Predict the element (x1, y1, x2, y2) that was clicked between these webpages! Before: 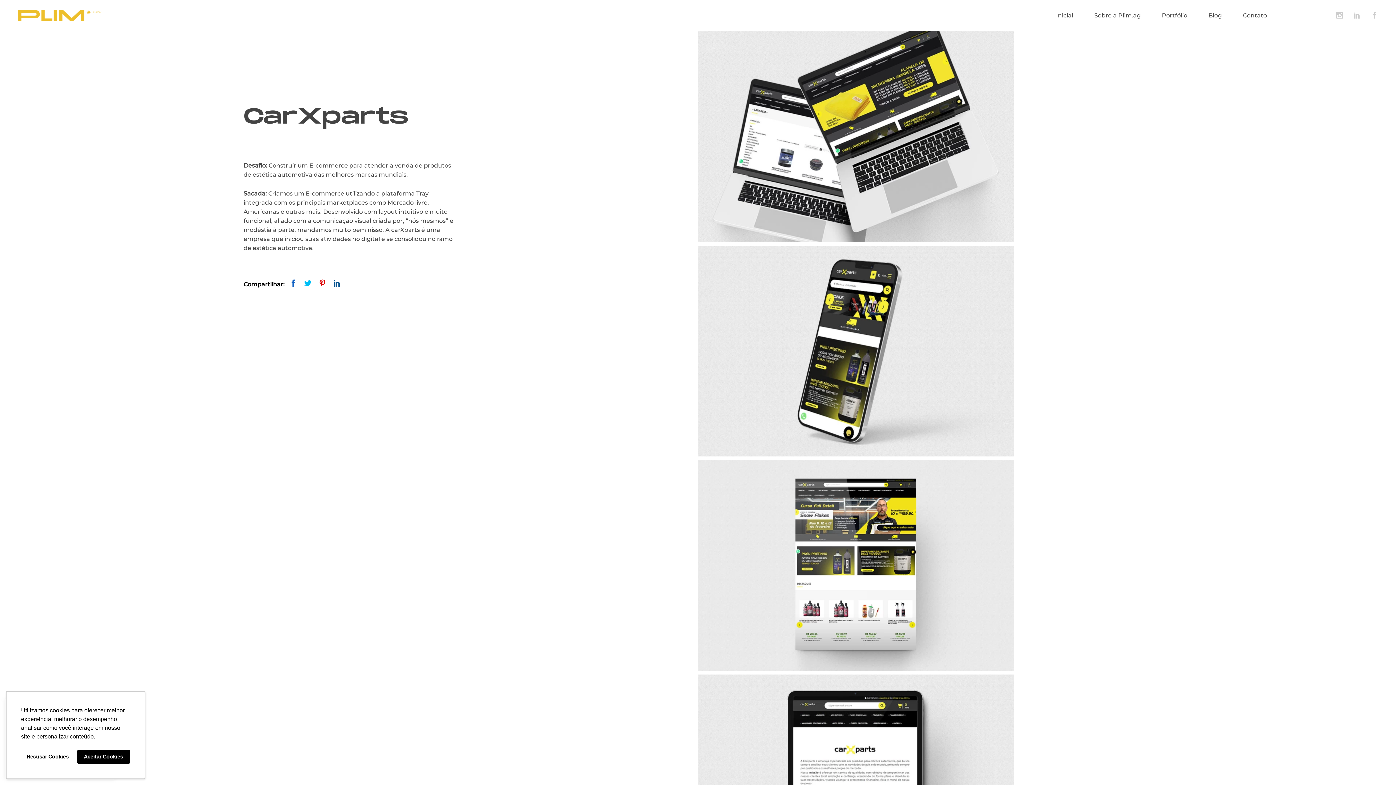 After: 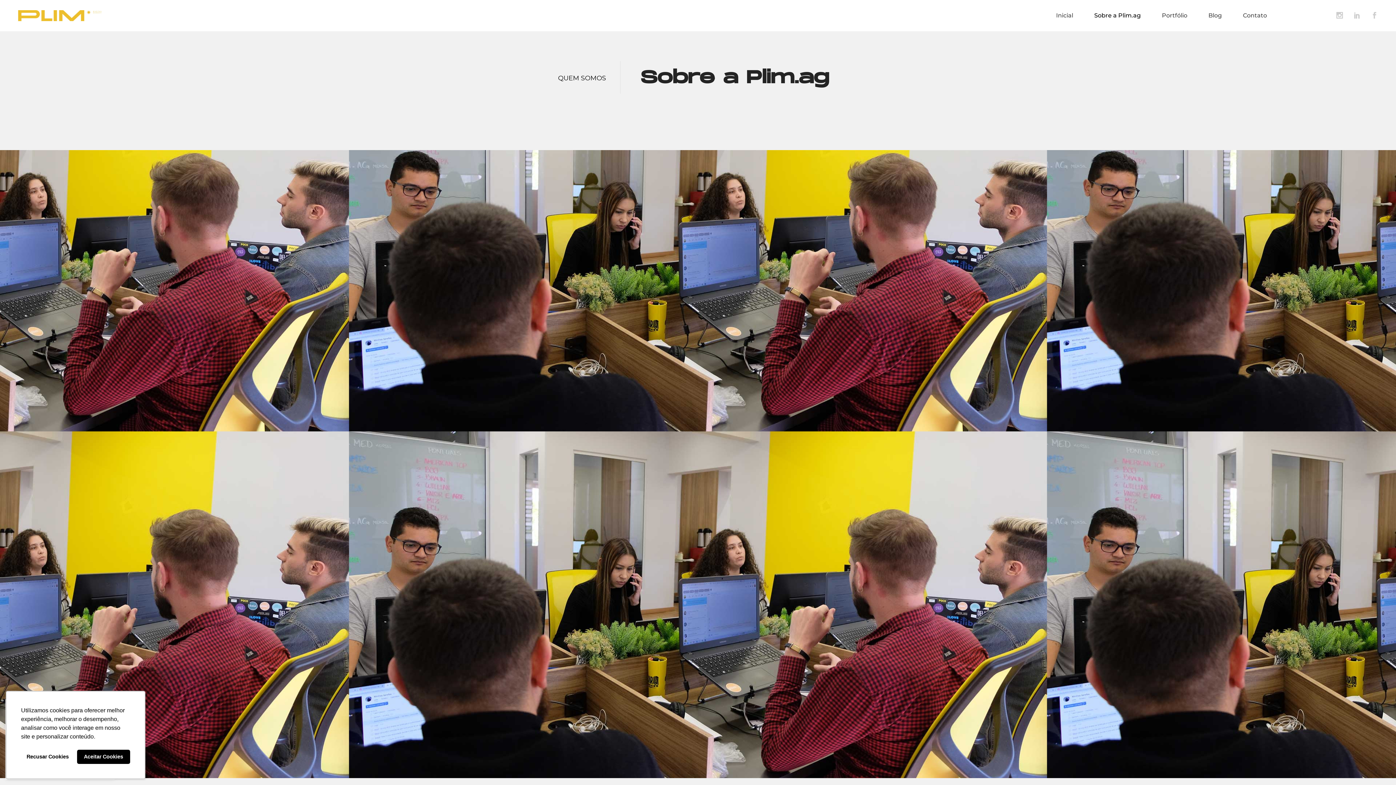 Action: bbox: (1094, 10, 1141, 20) label: Sobre a Plim.ag